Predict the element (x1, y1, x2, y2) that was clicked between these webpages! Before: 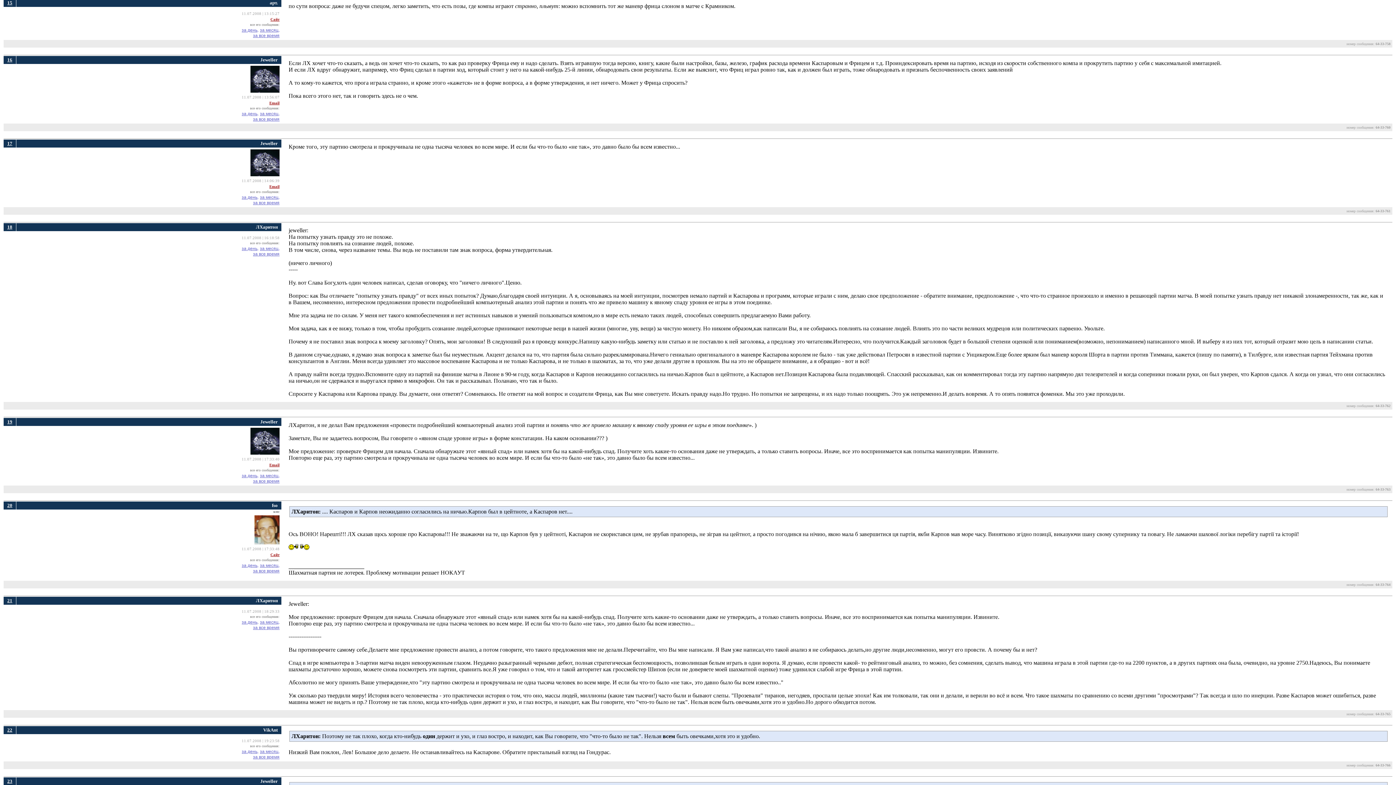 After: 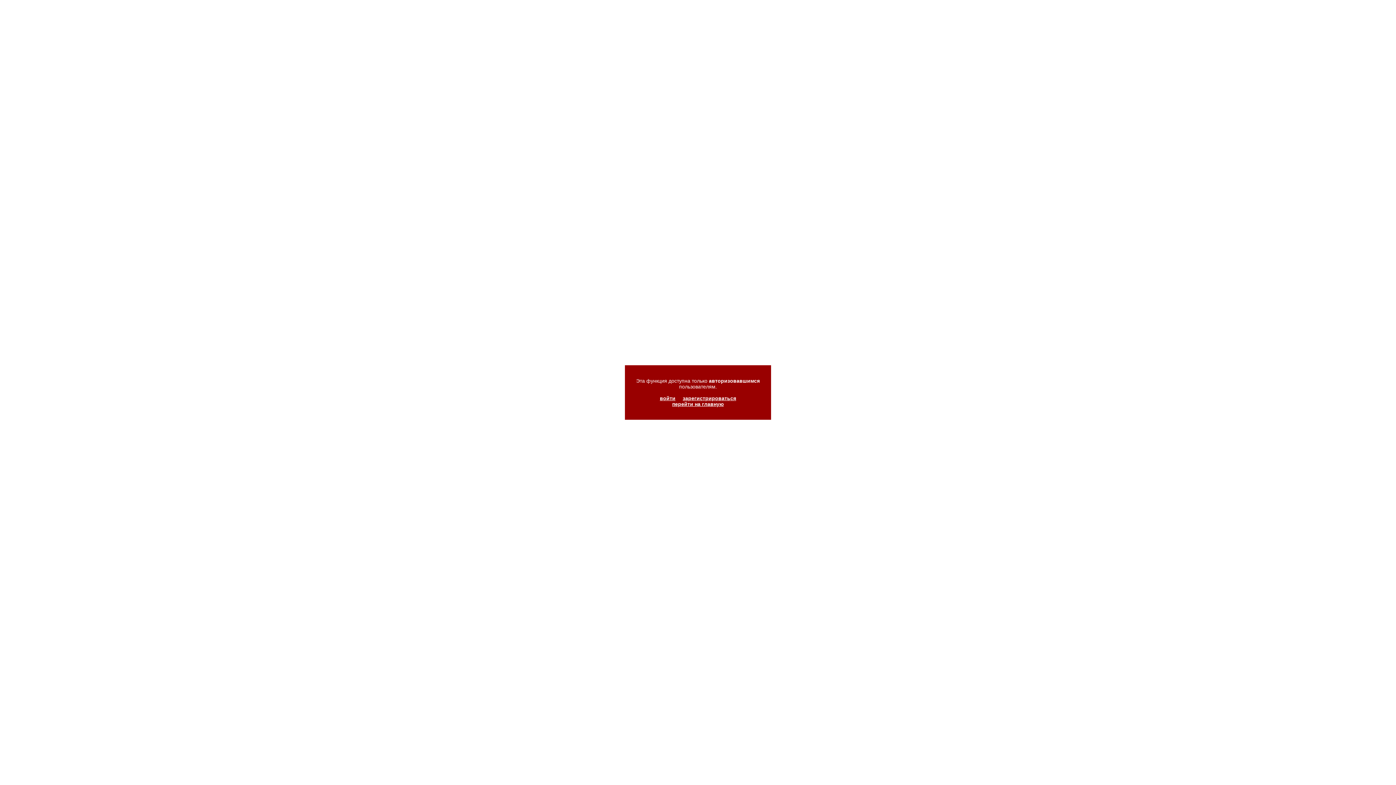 Action: bbox: (241, 620, 258, 625) label: за день,